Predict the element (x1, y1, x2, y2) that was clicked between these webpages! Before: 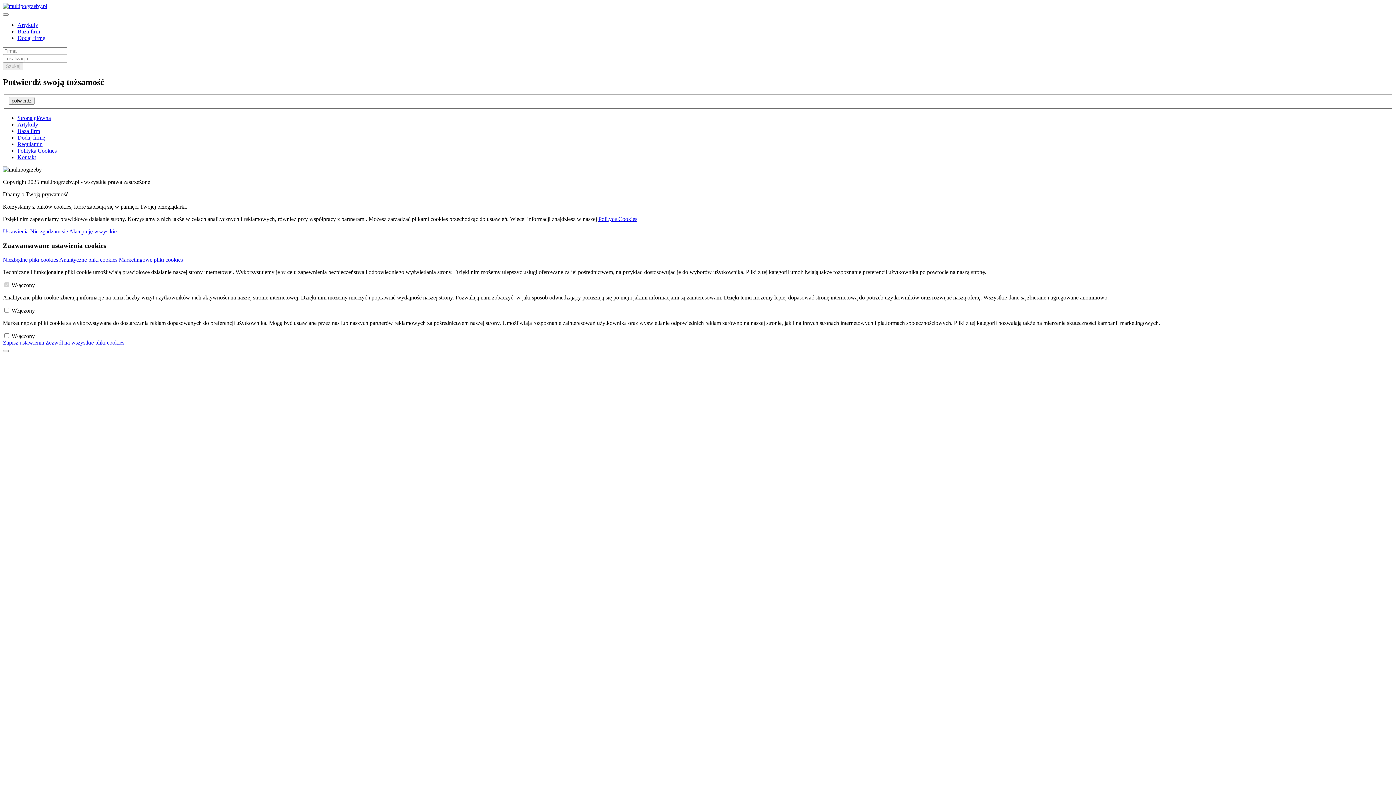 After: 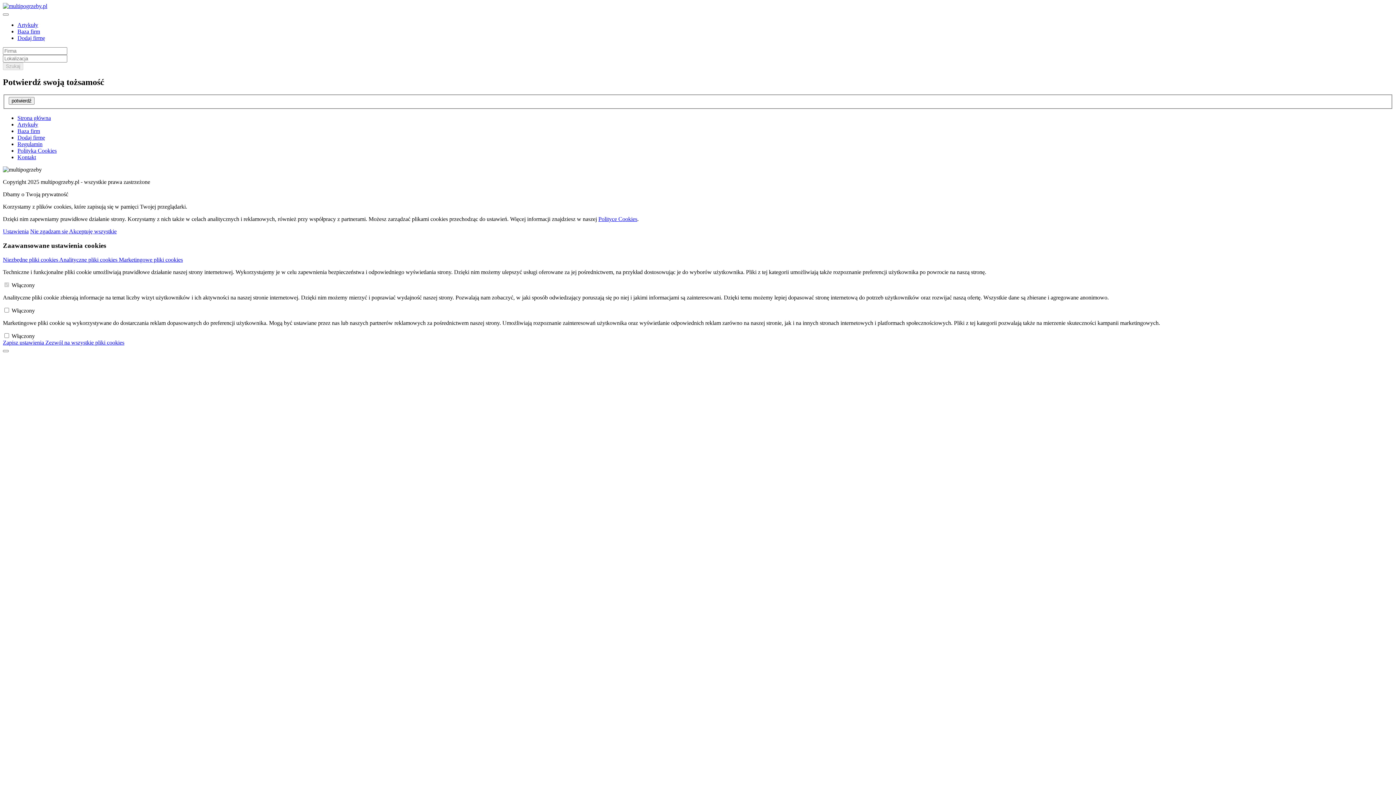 Action: bbox: (2, 228, 28, 234) label: Ustawienia